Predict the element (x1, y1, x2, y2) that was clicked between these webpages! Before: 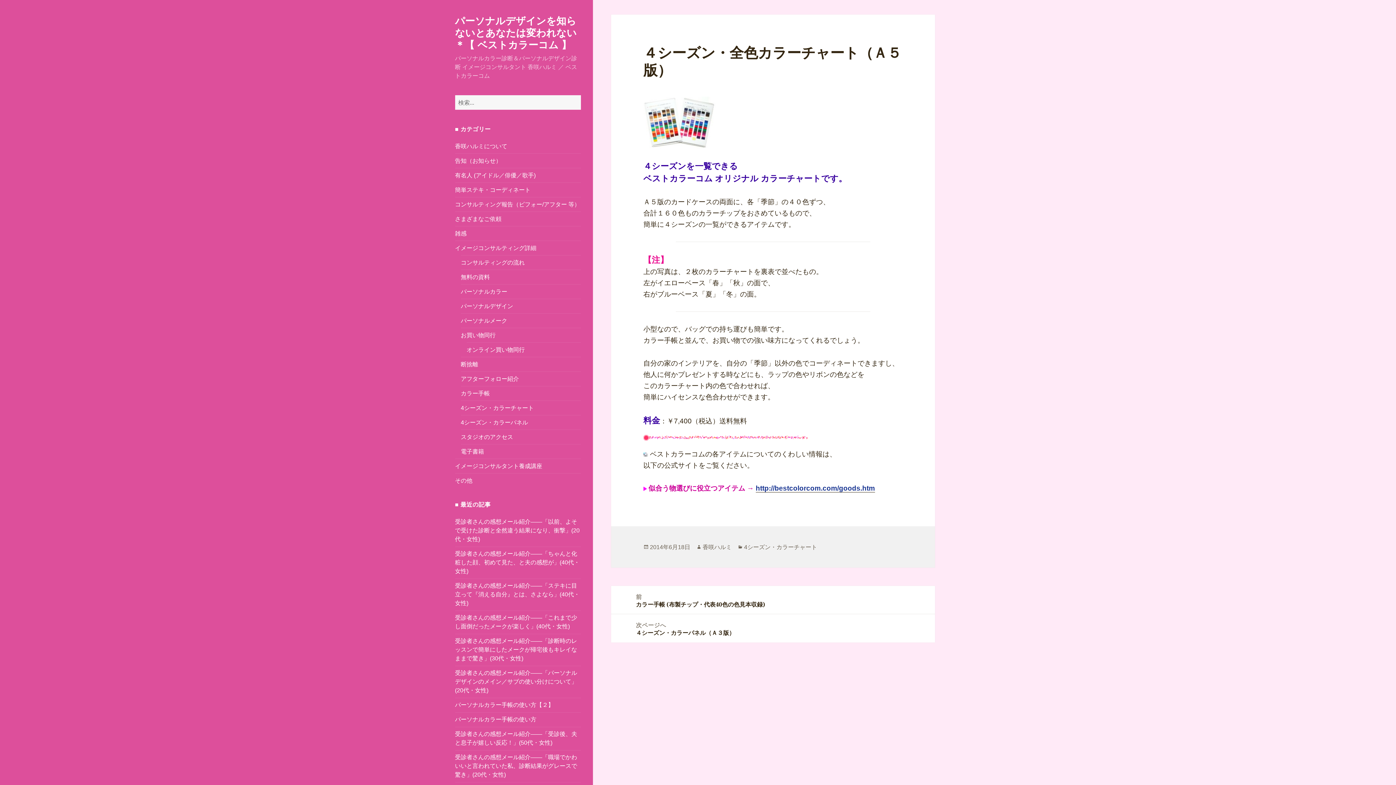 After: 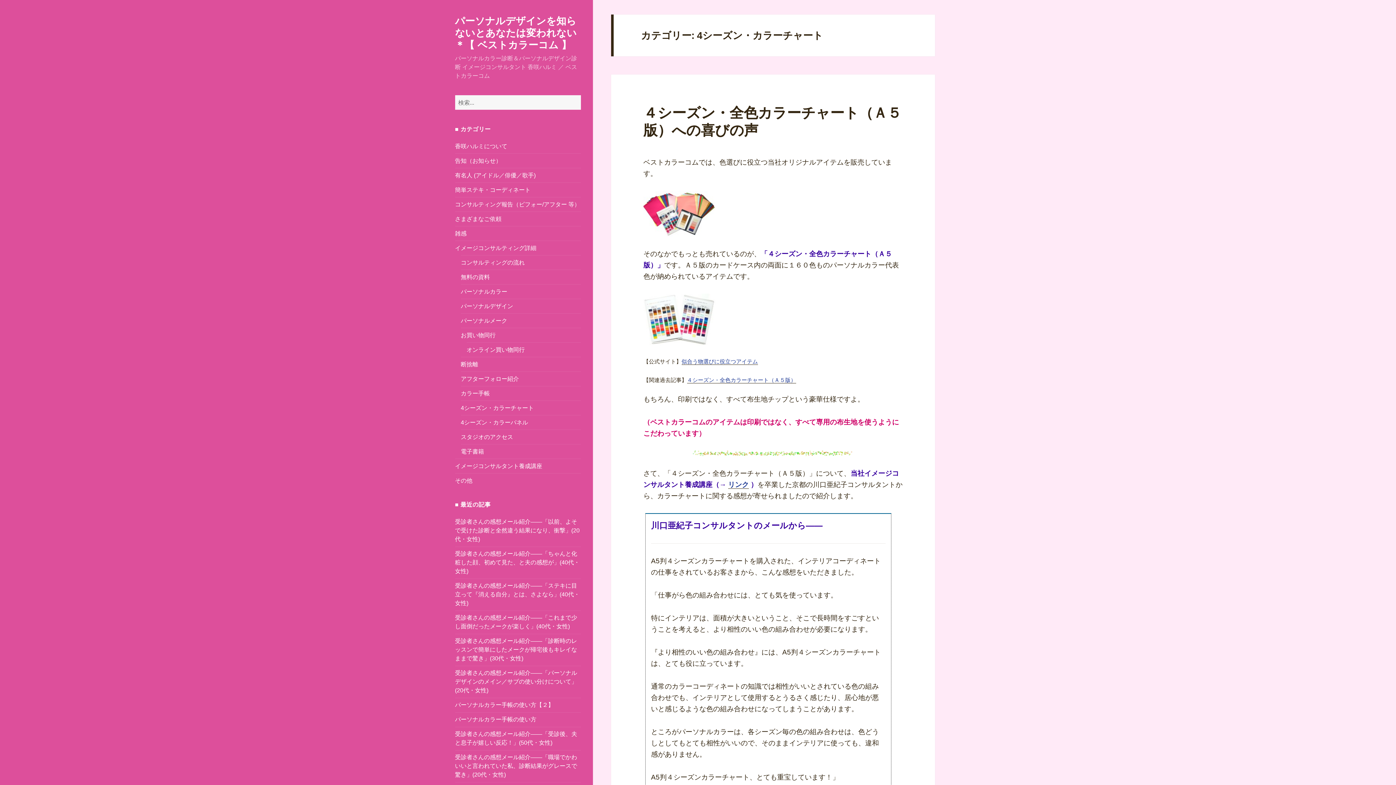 Action: label: 4シーズン・カラーチャート bbox: (460, 405, 534, 411)